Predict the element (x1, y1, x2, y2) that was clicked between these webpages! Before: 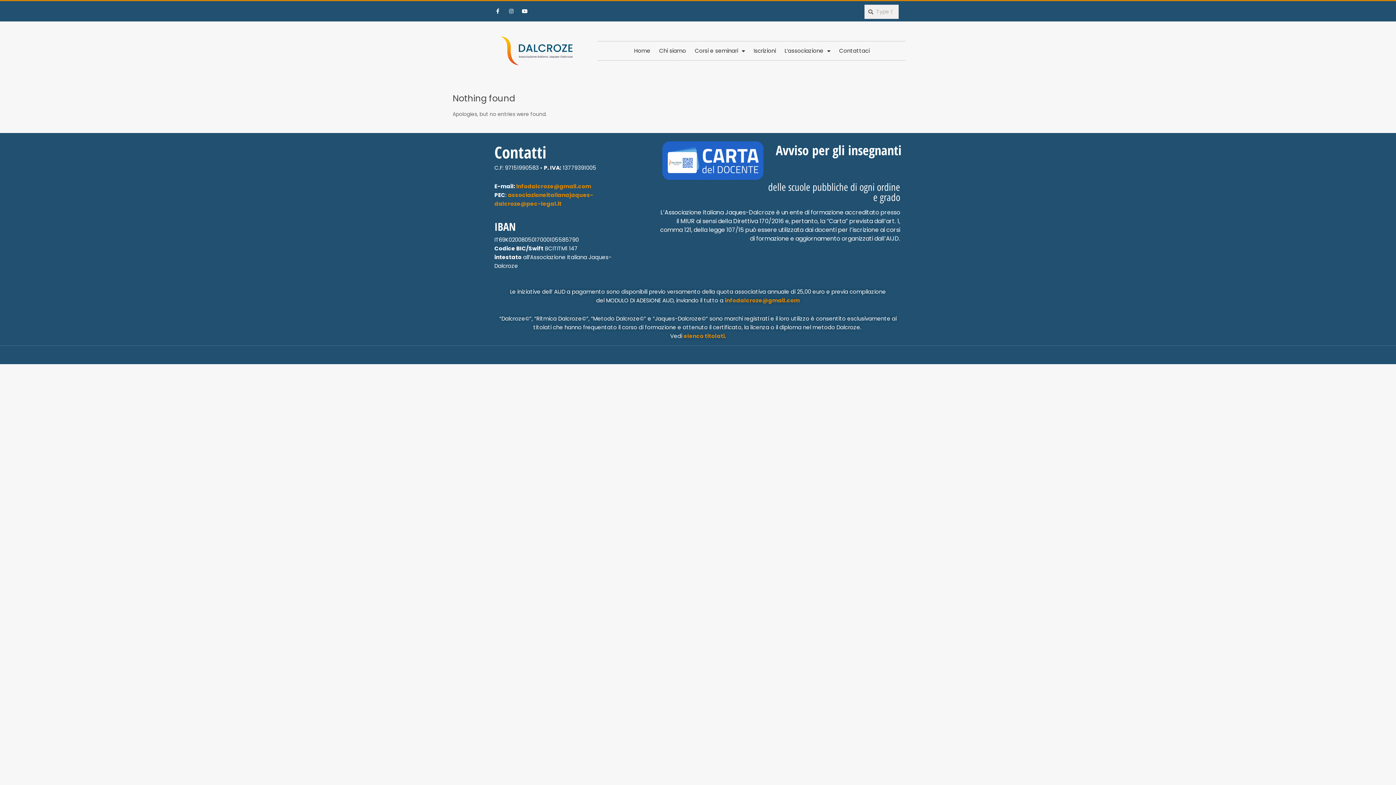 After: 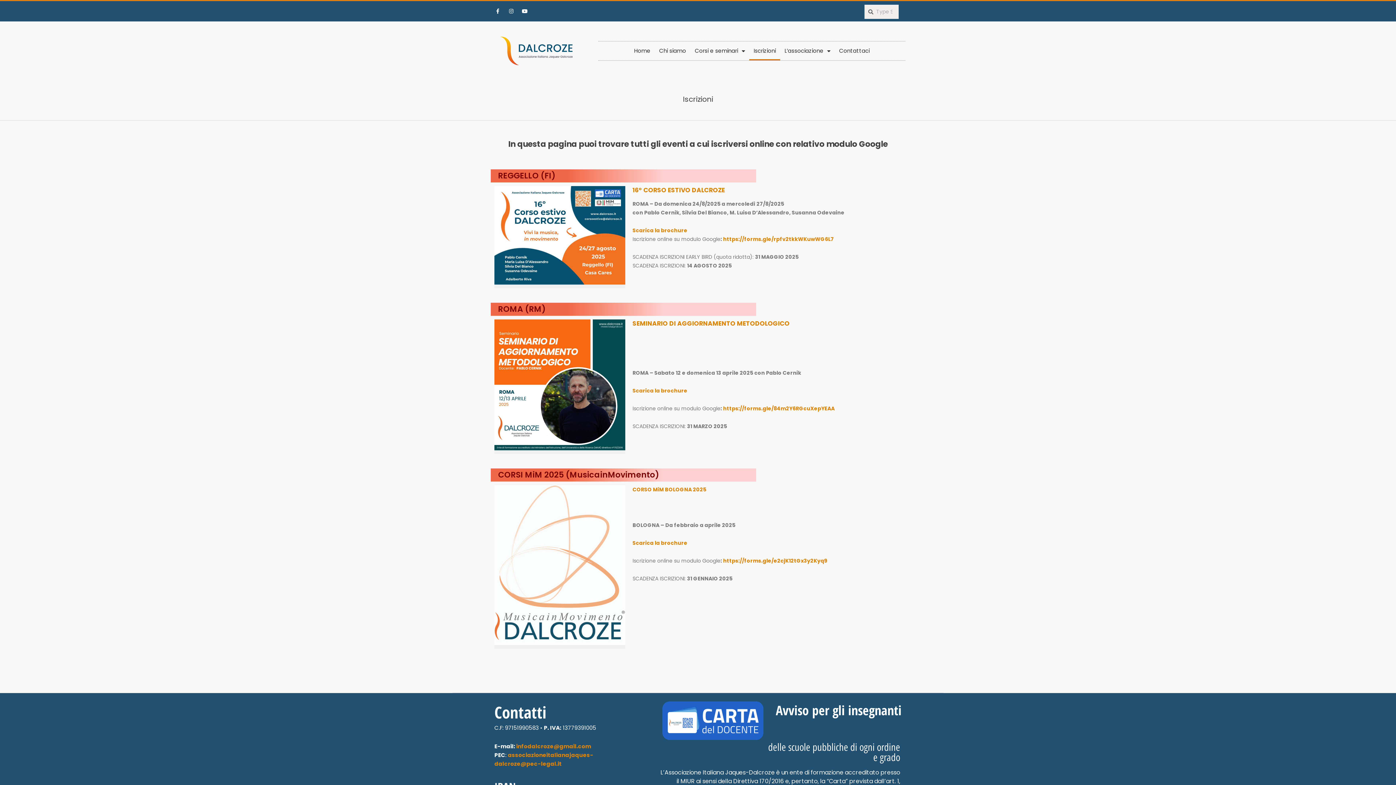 Action: bbox: (749, 41, 780, 60) label: Iscrizioni